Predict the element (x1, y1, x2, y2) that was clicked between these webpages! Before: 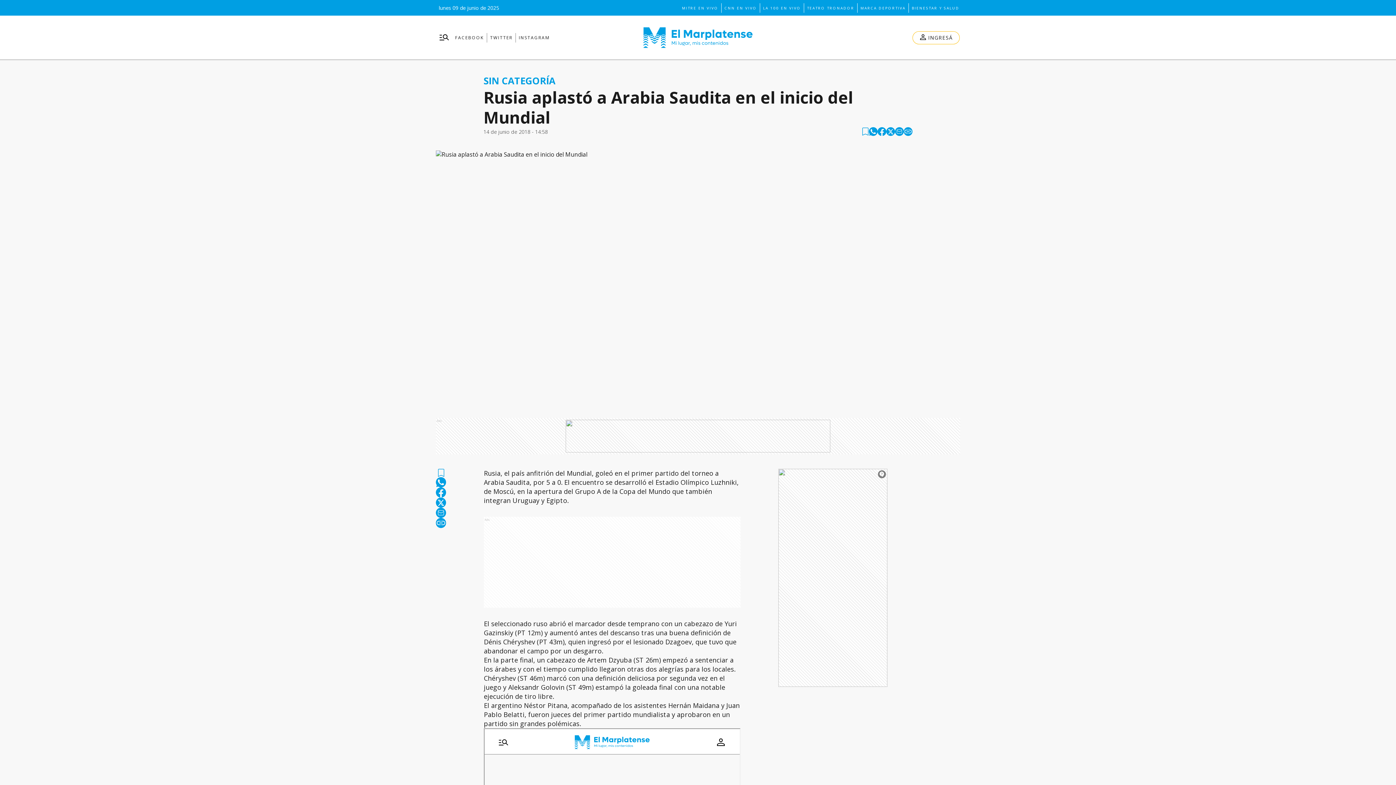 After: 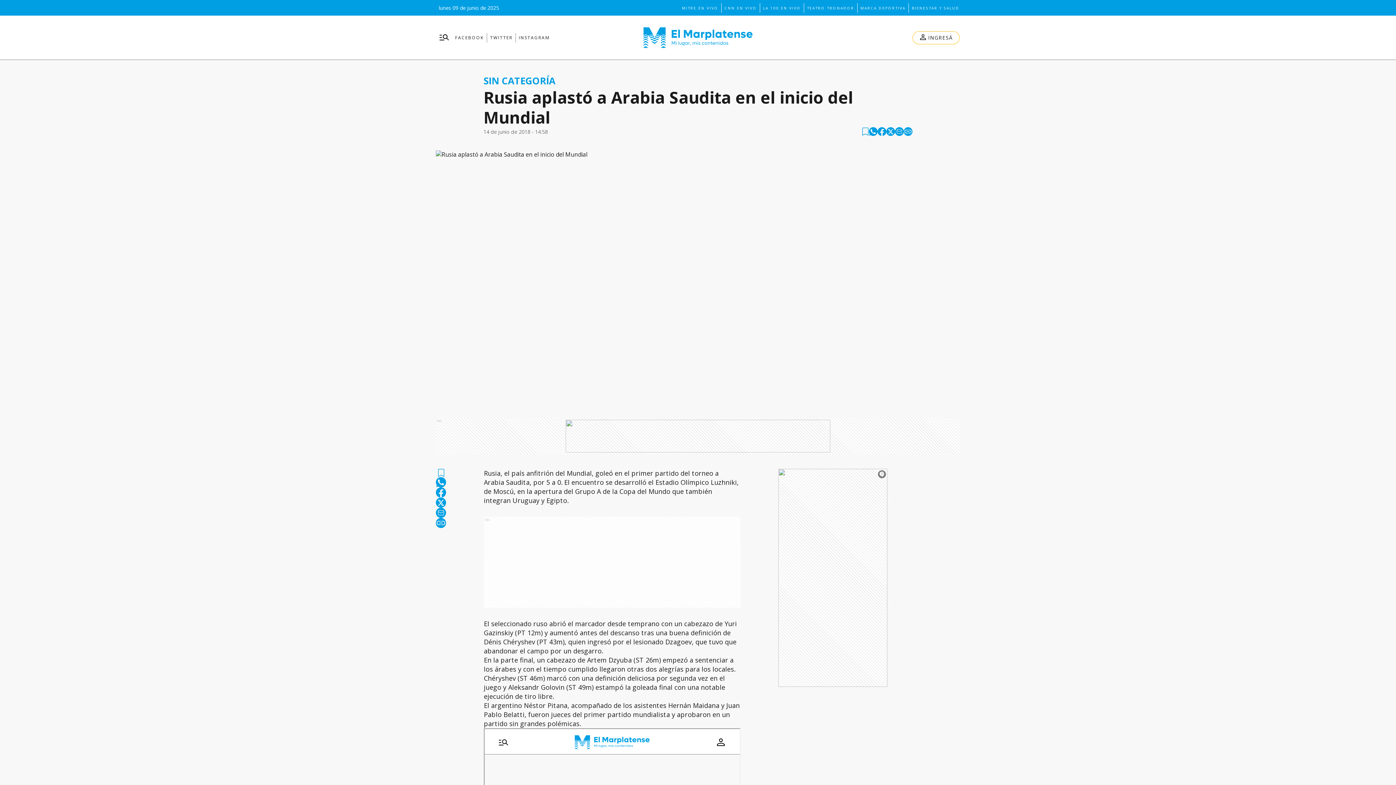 Action: label: CNN EN VIVO bbox: (724, 3, 757, 12)